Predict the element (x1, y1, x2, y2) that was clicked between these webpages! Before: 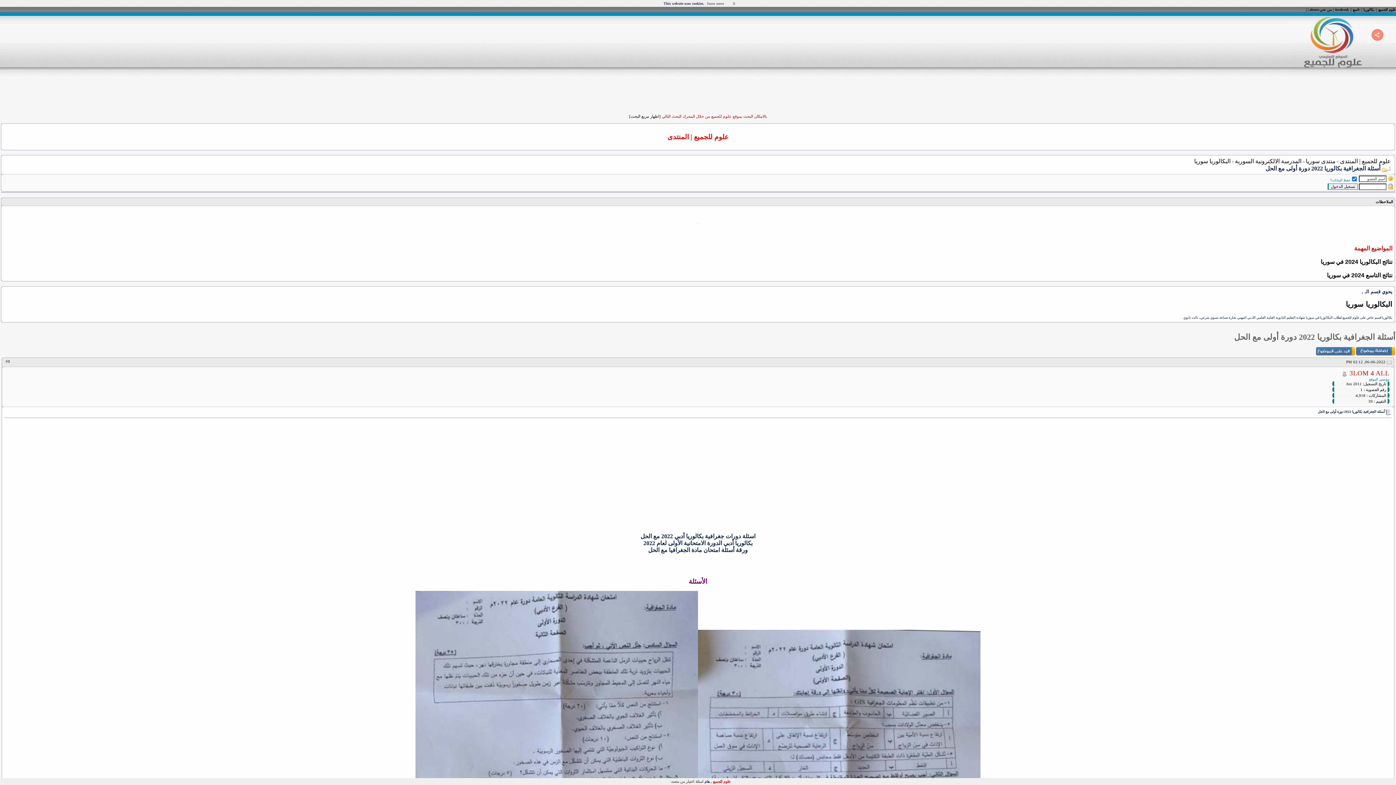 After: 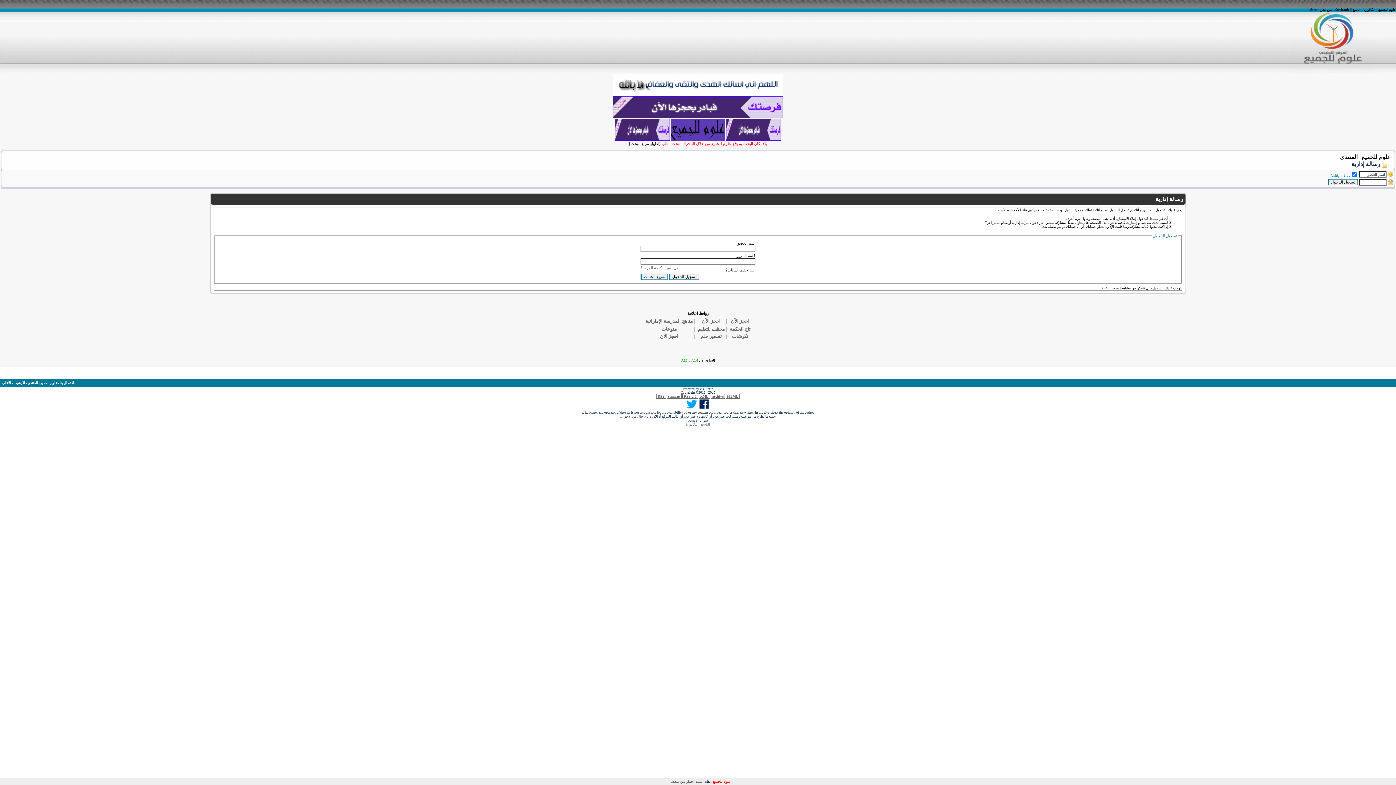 Action: bbox: (1348, 369, 1389, 377) label: 3LOM 4 ALL 